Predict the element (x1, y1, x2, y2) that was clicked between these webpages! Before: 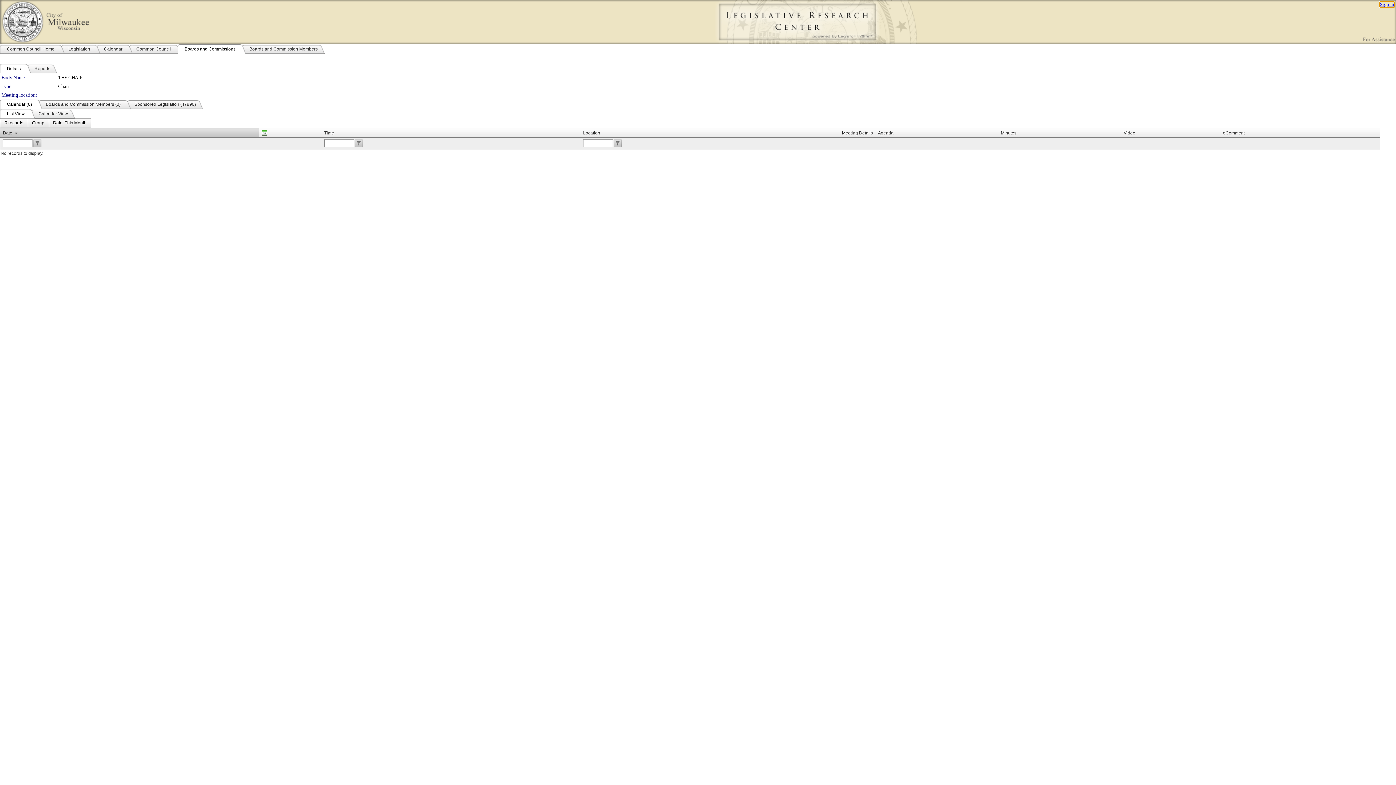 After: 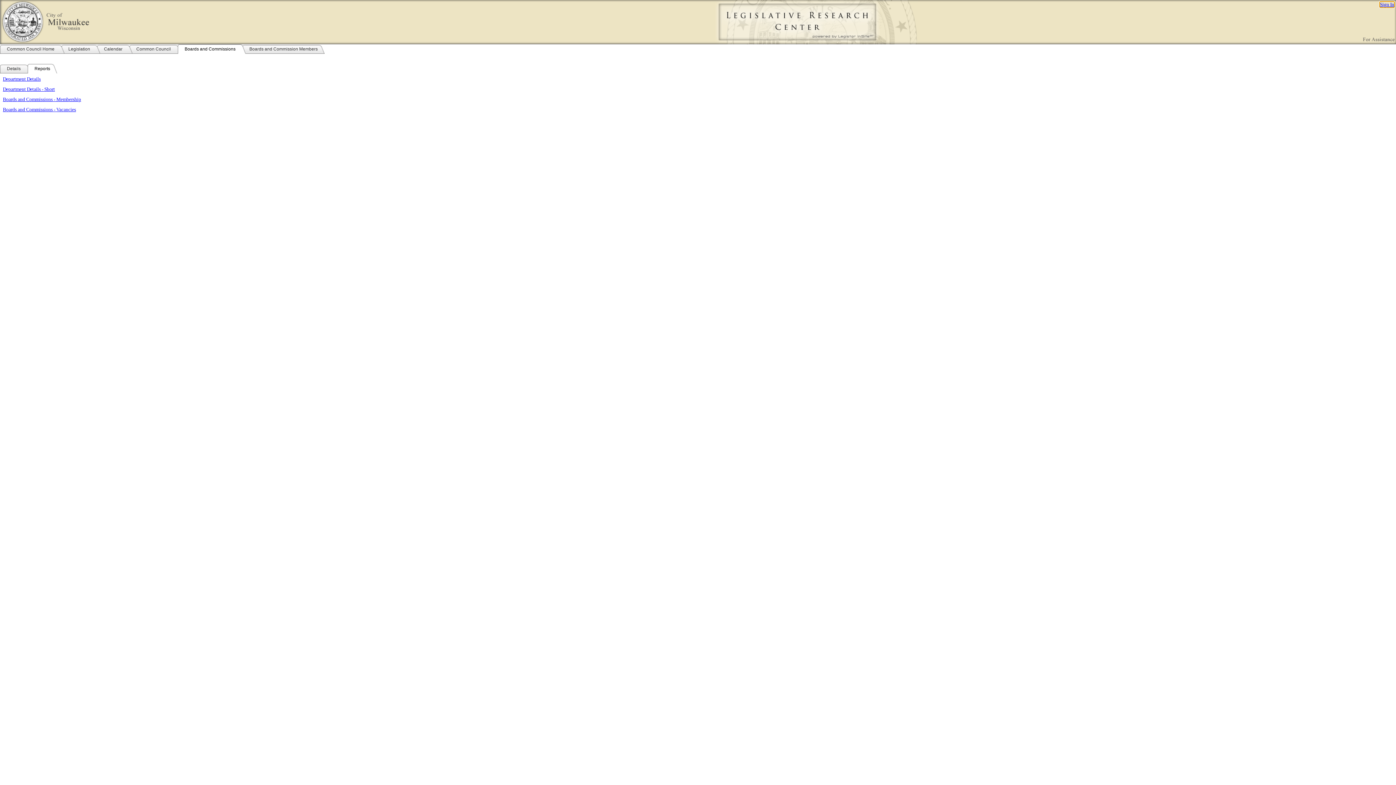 Action: bbox: (27, 64, 57, 73) label: Reports